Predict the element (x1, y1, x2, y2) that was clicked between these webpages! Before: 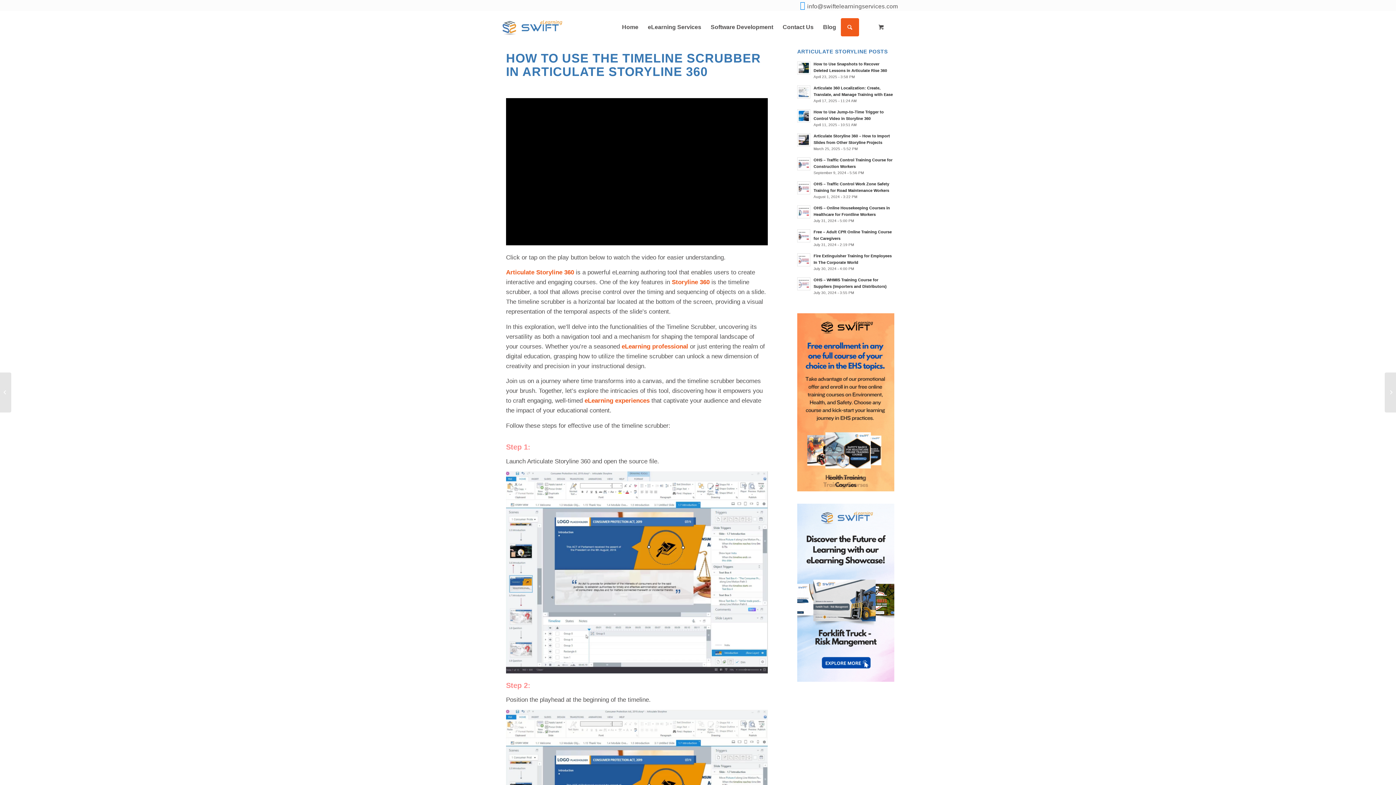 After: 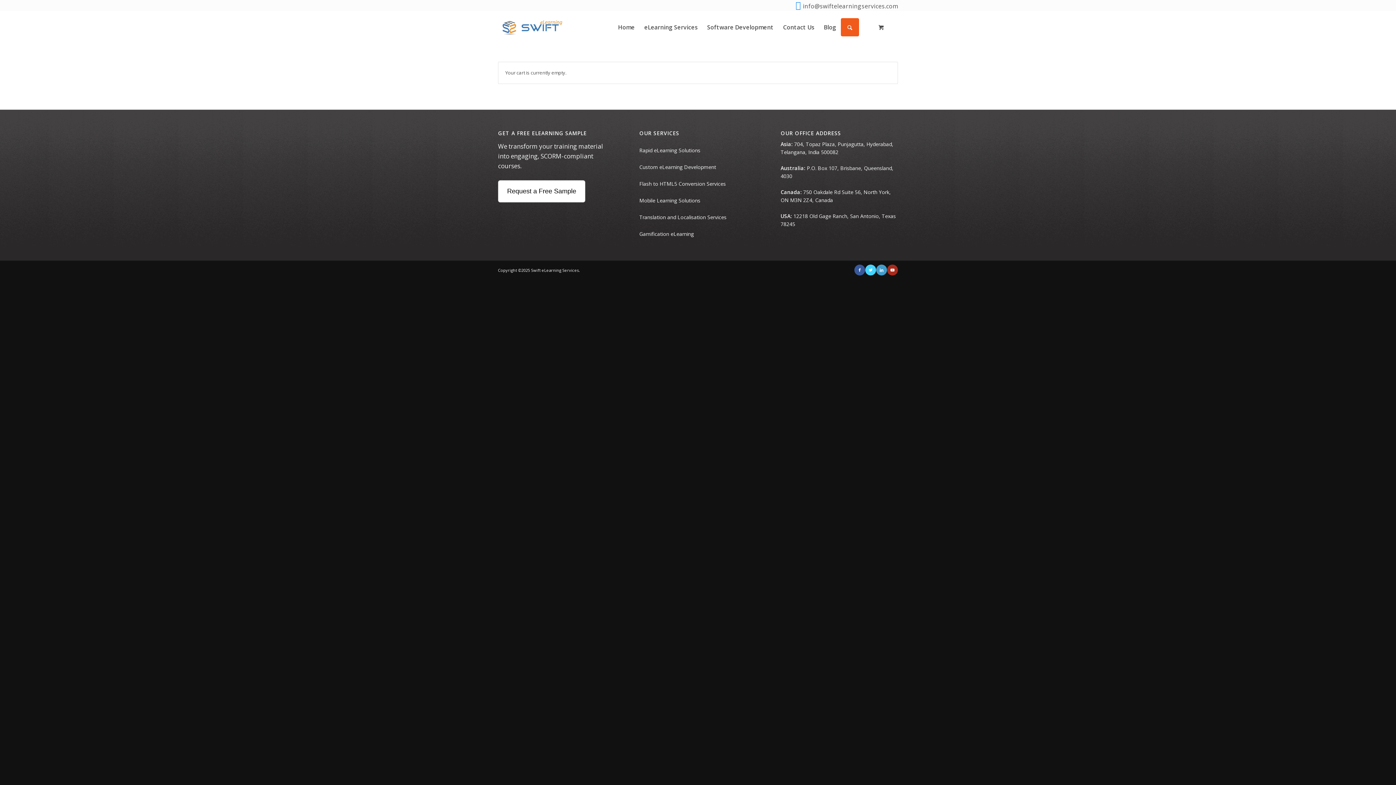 Action: bbox: (865, 11, 897, 43) label: 0